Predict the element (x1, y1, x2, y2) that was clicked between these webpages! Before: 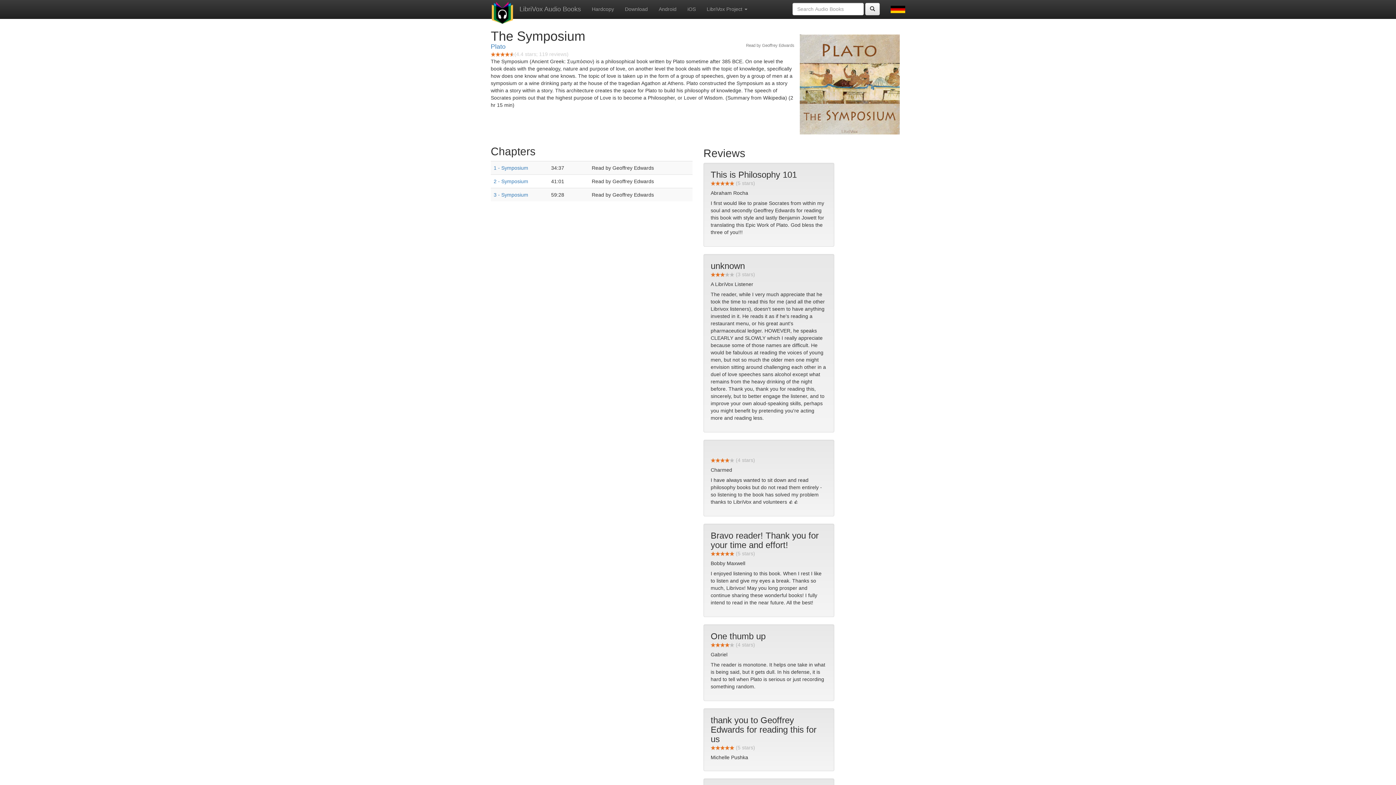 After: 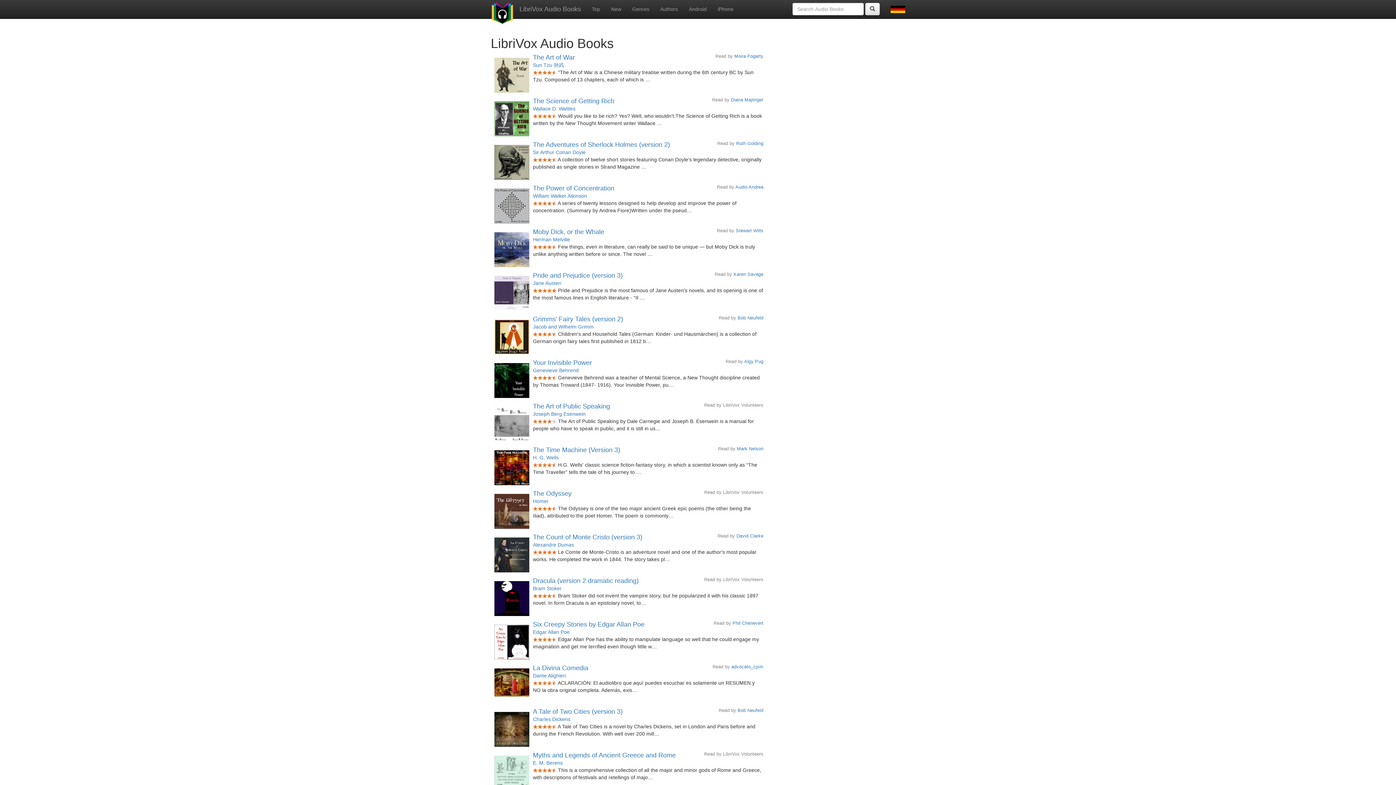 Action: label: LibriVox Audio Books bbox: (514, 0, 586, 18)